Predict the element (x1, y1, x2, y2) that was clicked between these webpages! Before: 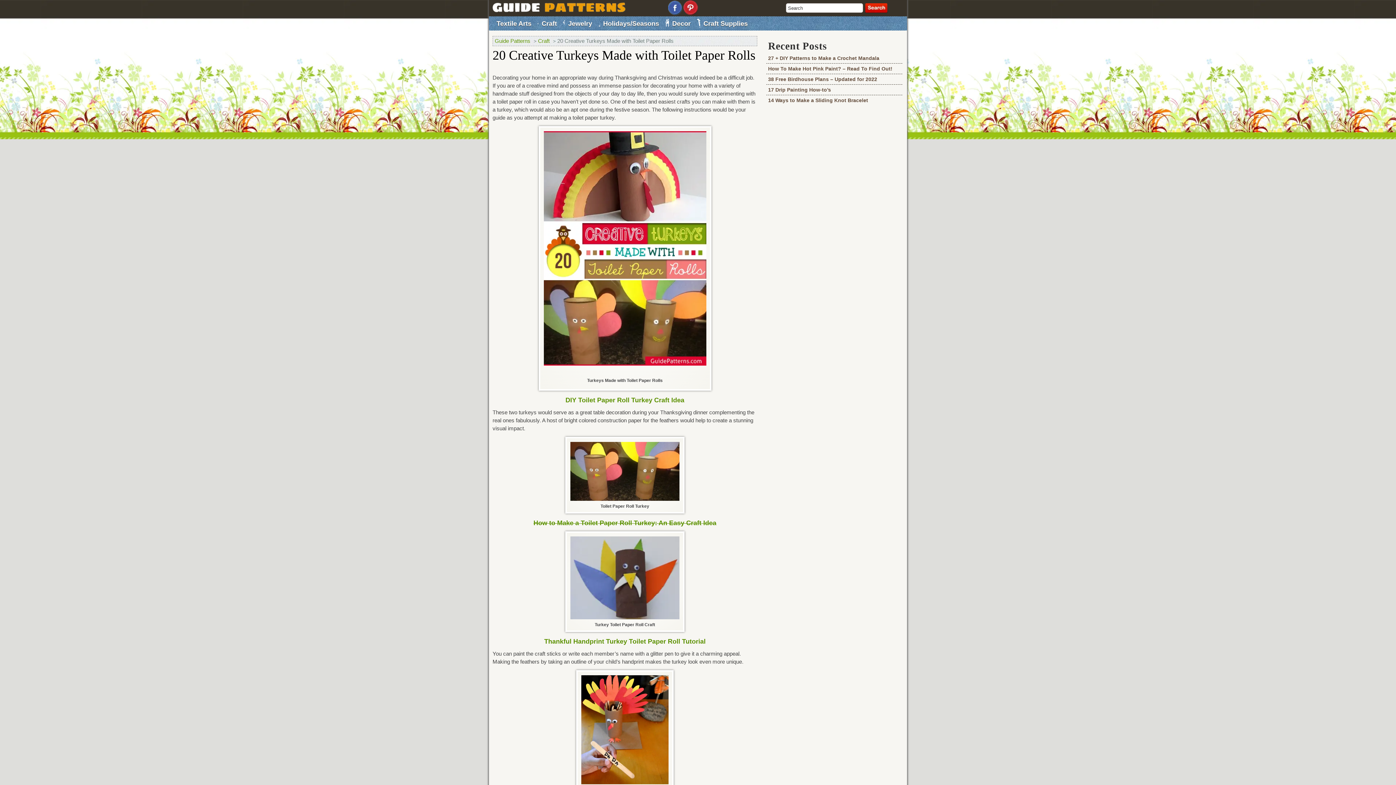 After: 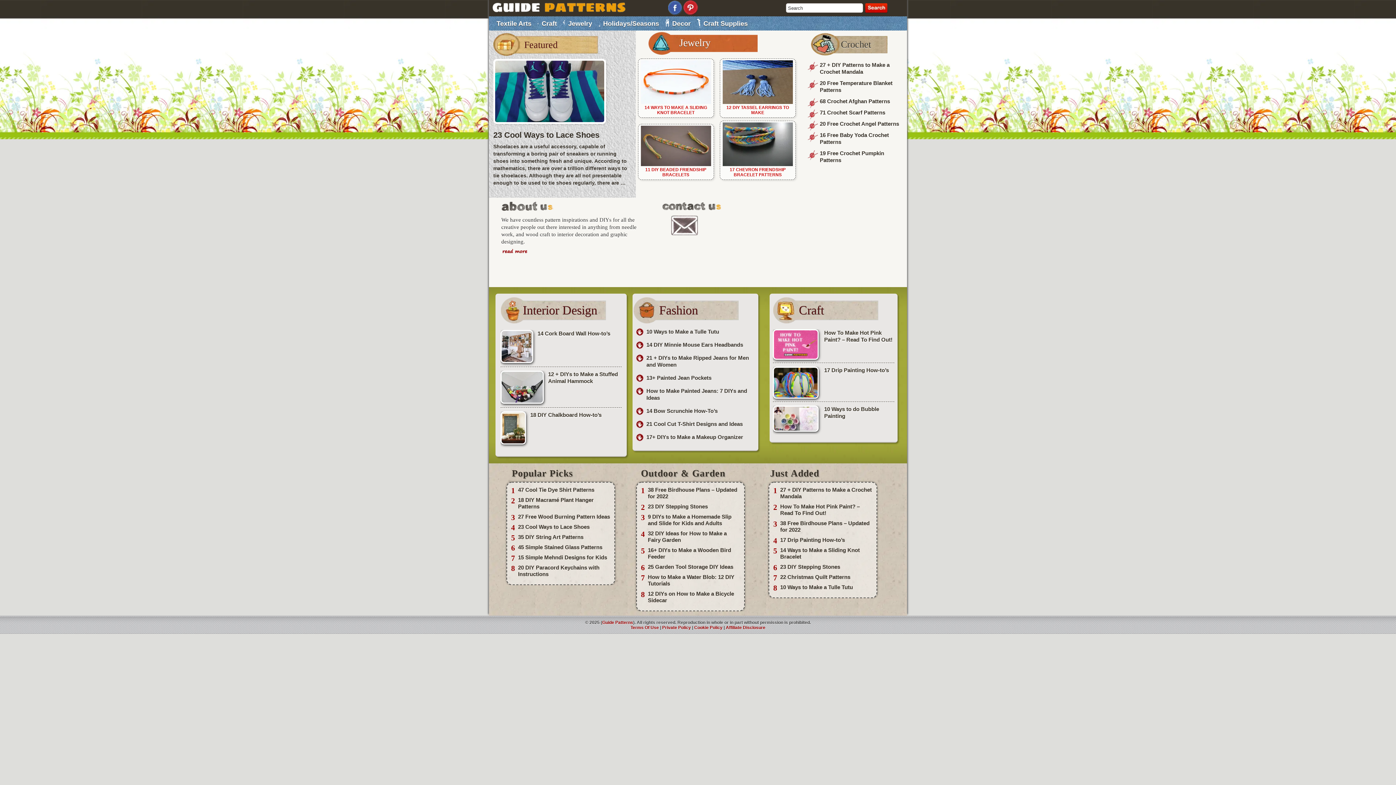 Action: bbox: (492, 7, 625, 13)